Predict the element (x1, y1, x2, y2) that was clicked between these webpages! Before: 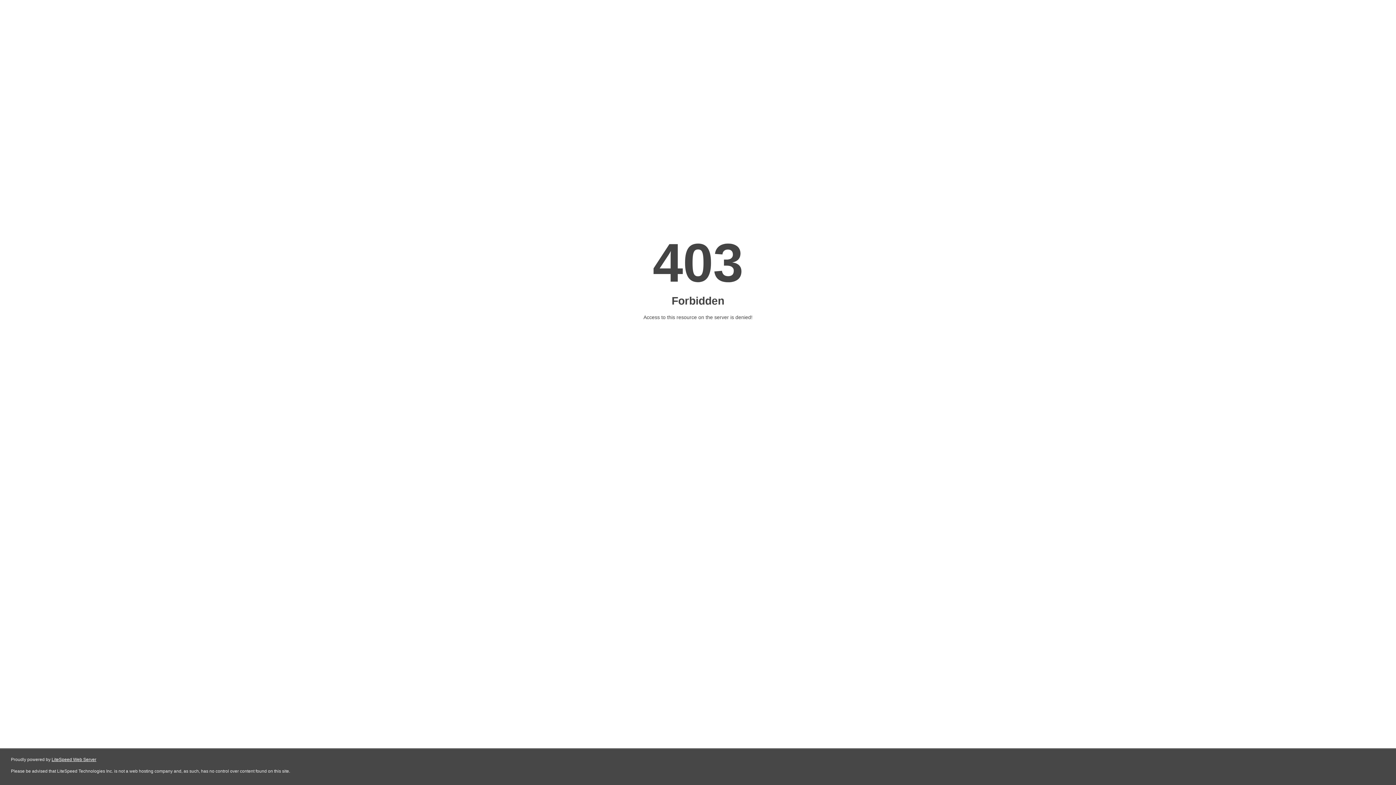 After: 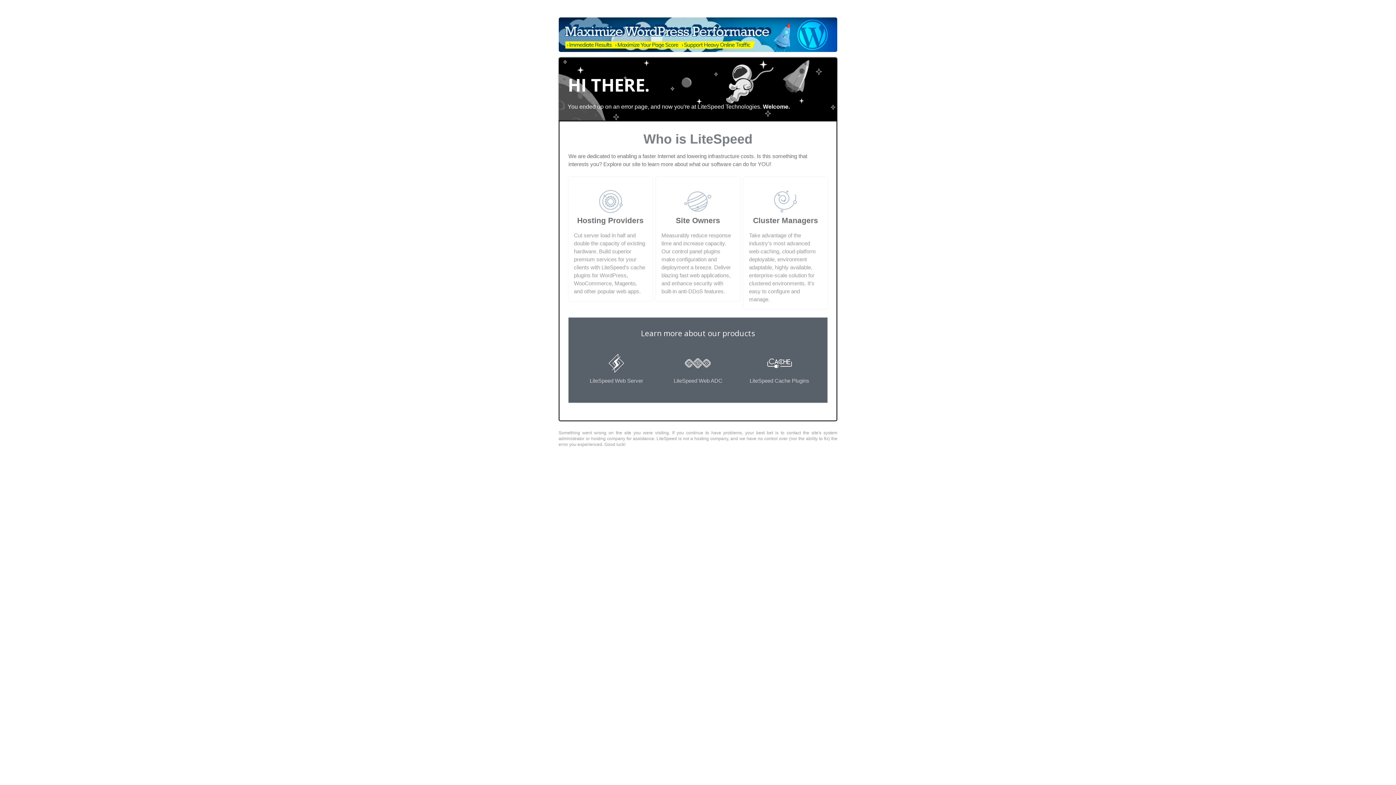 Action: bbox: (51, 757, 96, 762) label: LiteSpeed Web Server